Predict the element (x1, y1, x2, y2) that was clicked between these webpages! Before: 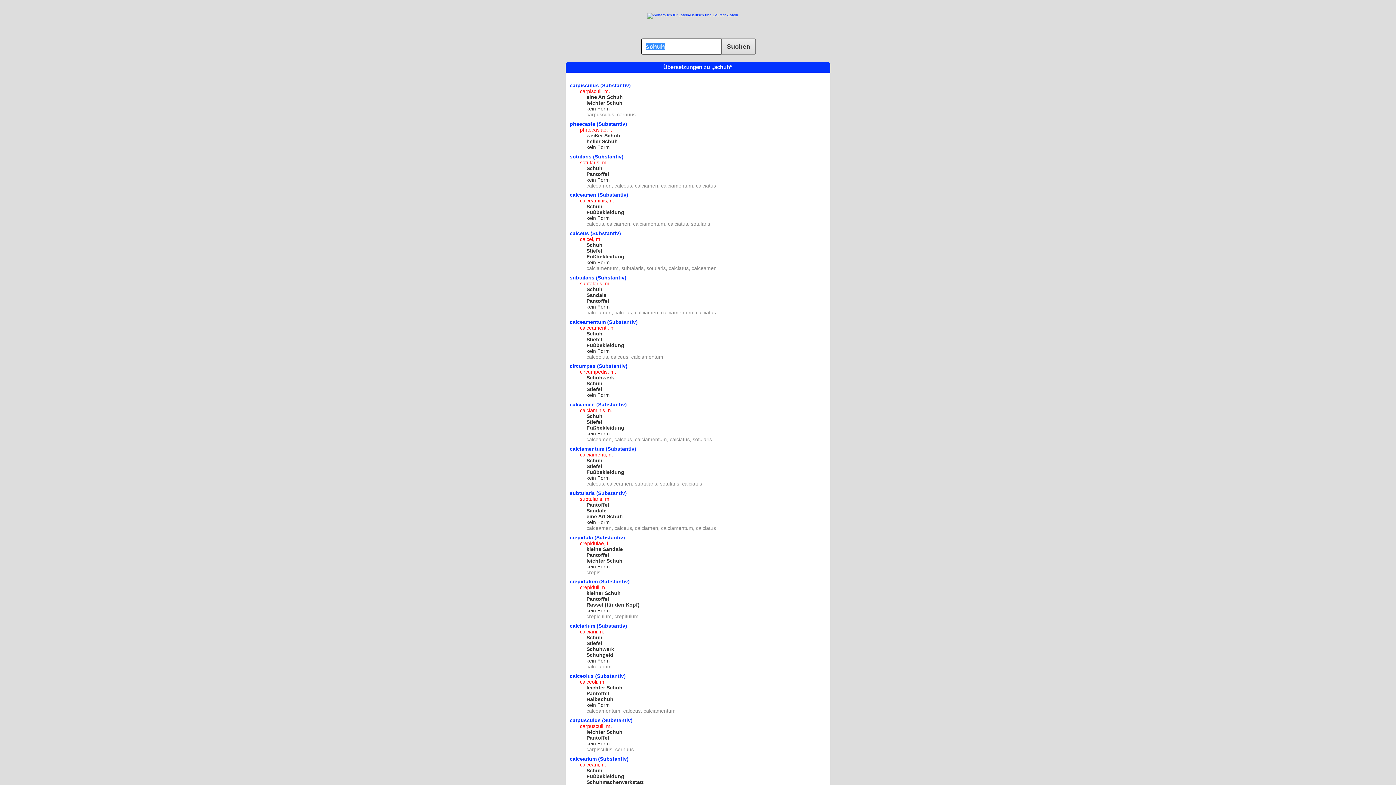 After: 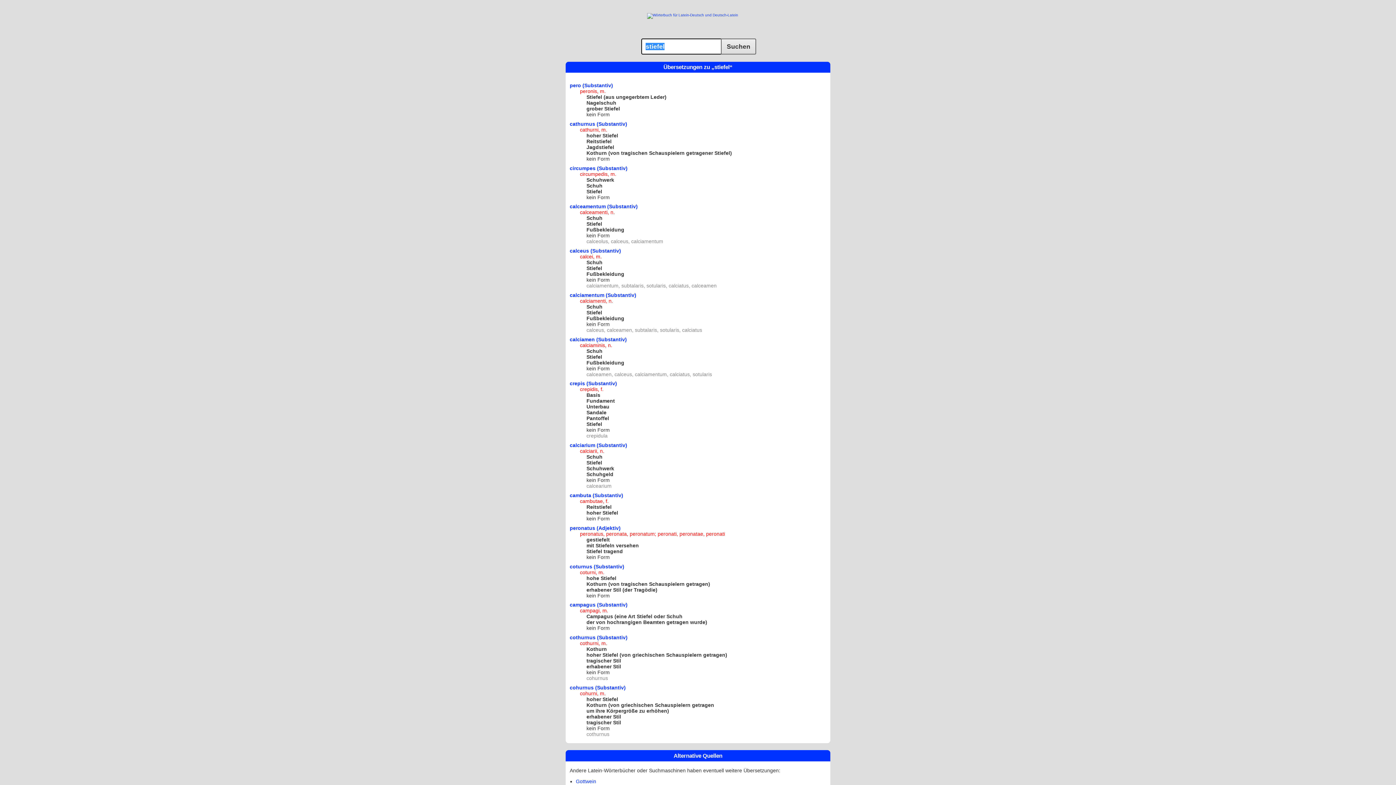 Action: label: Stiefel bbox: (586, 336, 602, 342)